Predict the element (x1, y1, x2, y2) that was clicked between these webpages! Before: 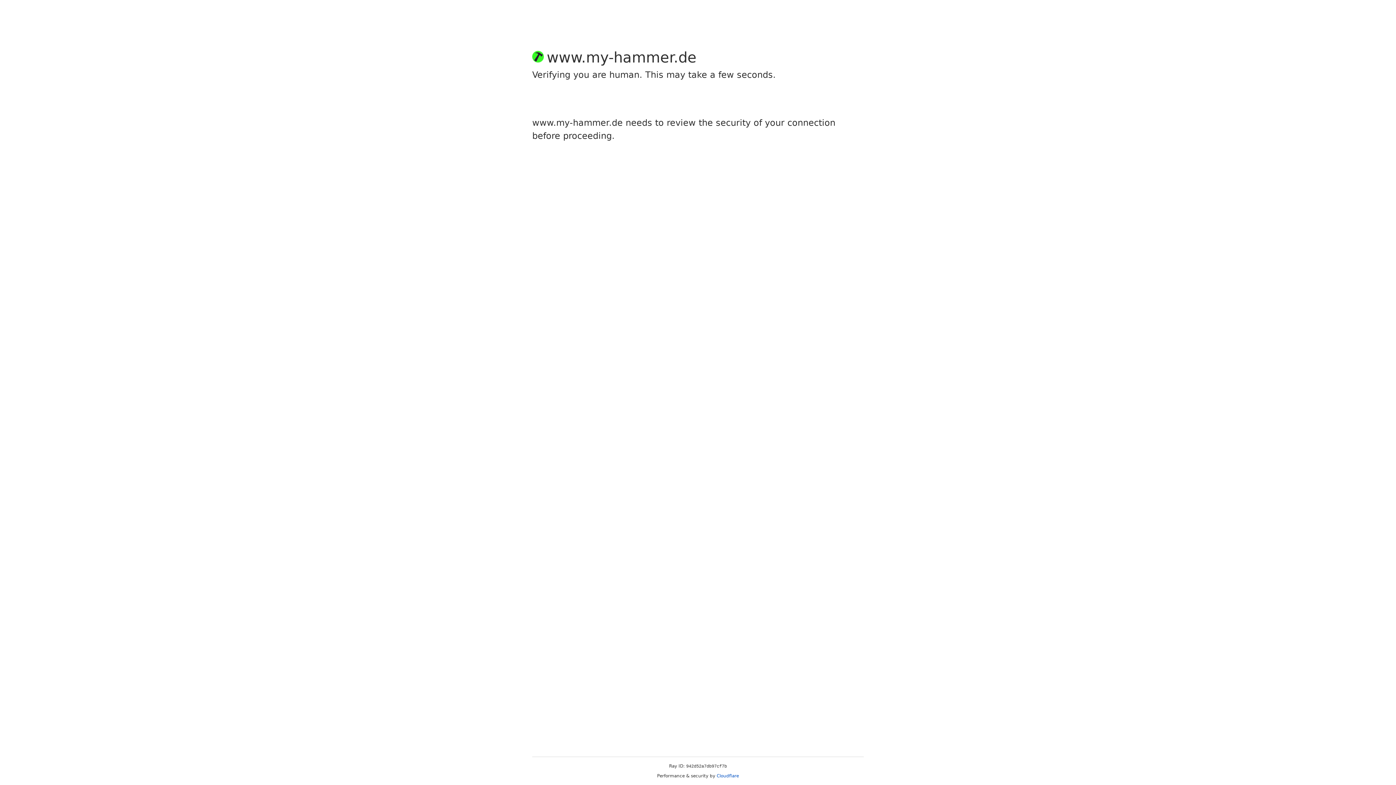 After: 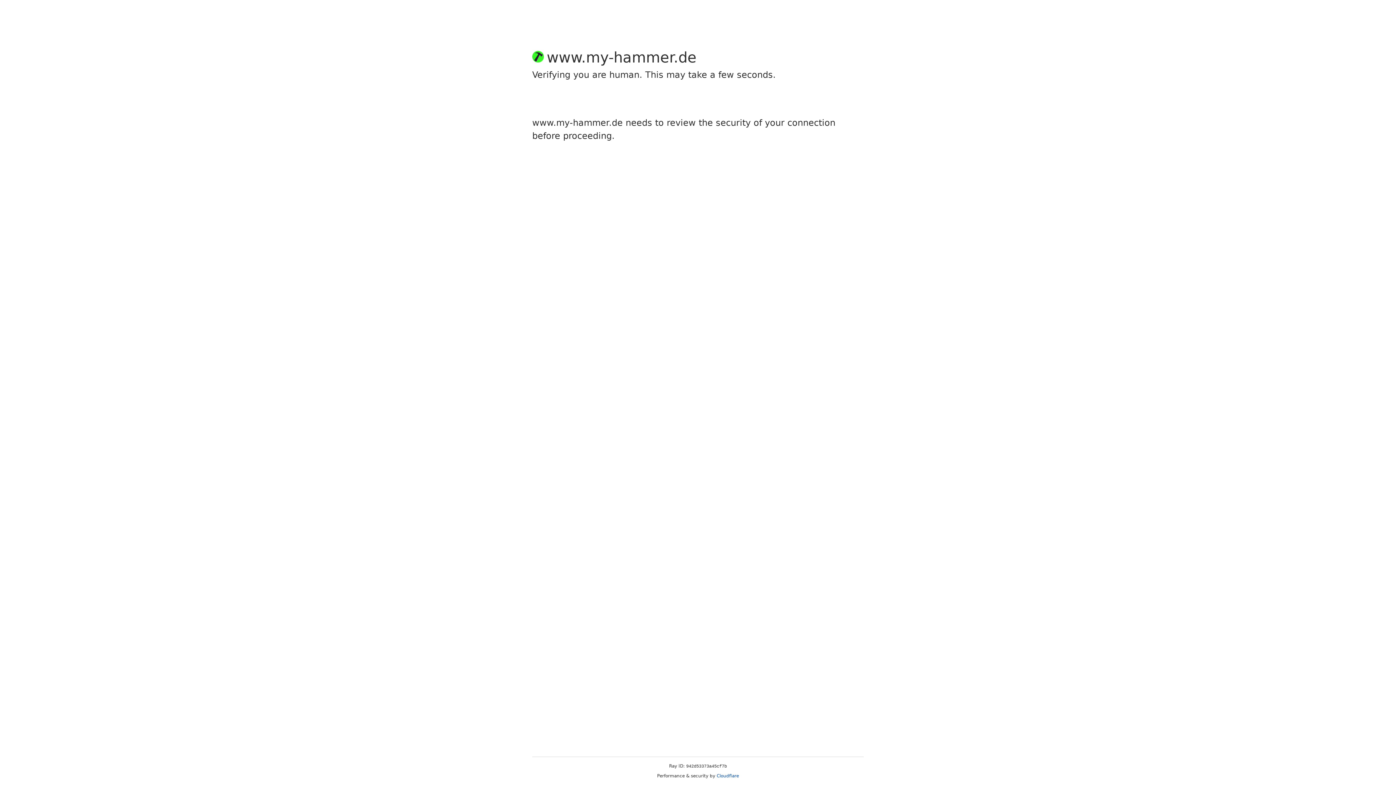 Action: label: Cloudflare bbox: (716, 773, 739, 778)